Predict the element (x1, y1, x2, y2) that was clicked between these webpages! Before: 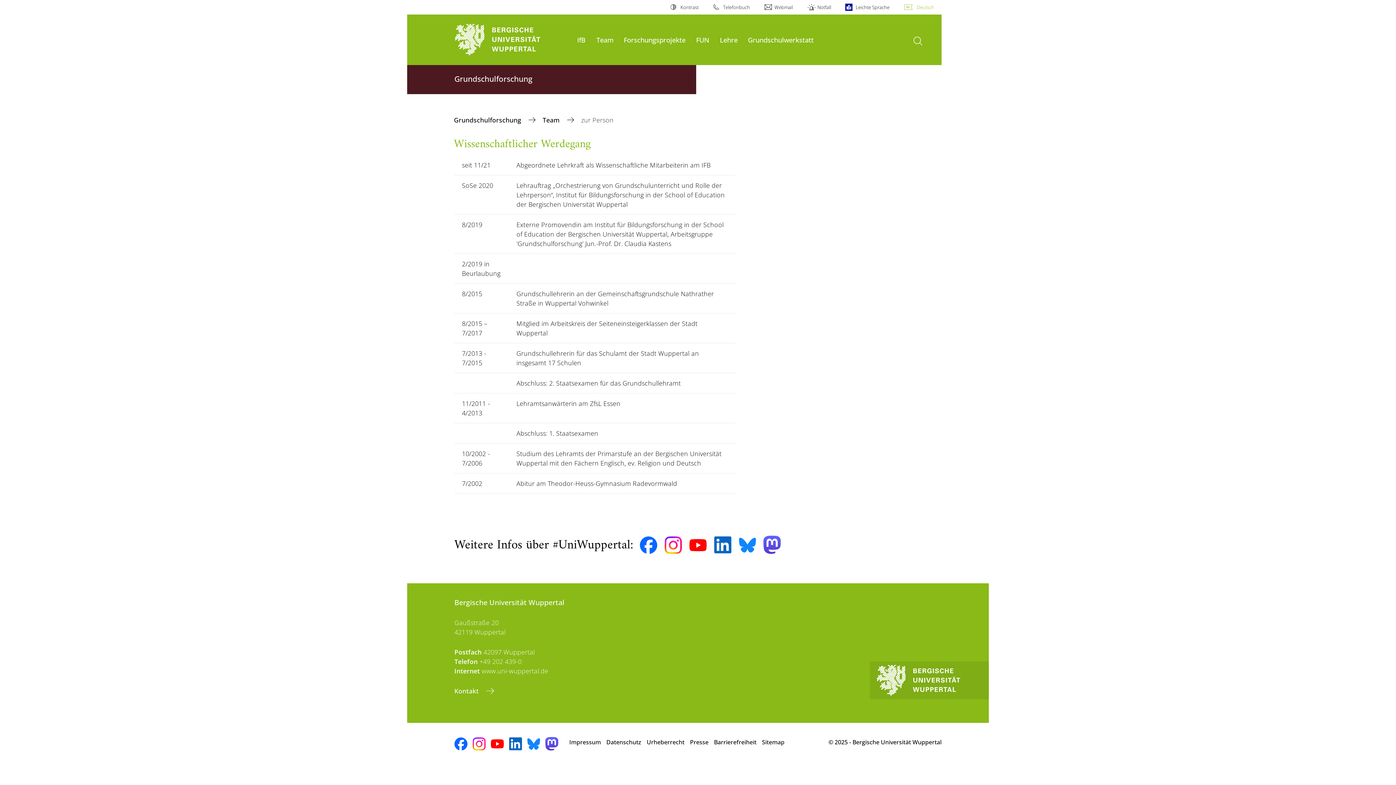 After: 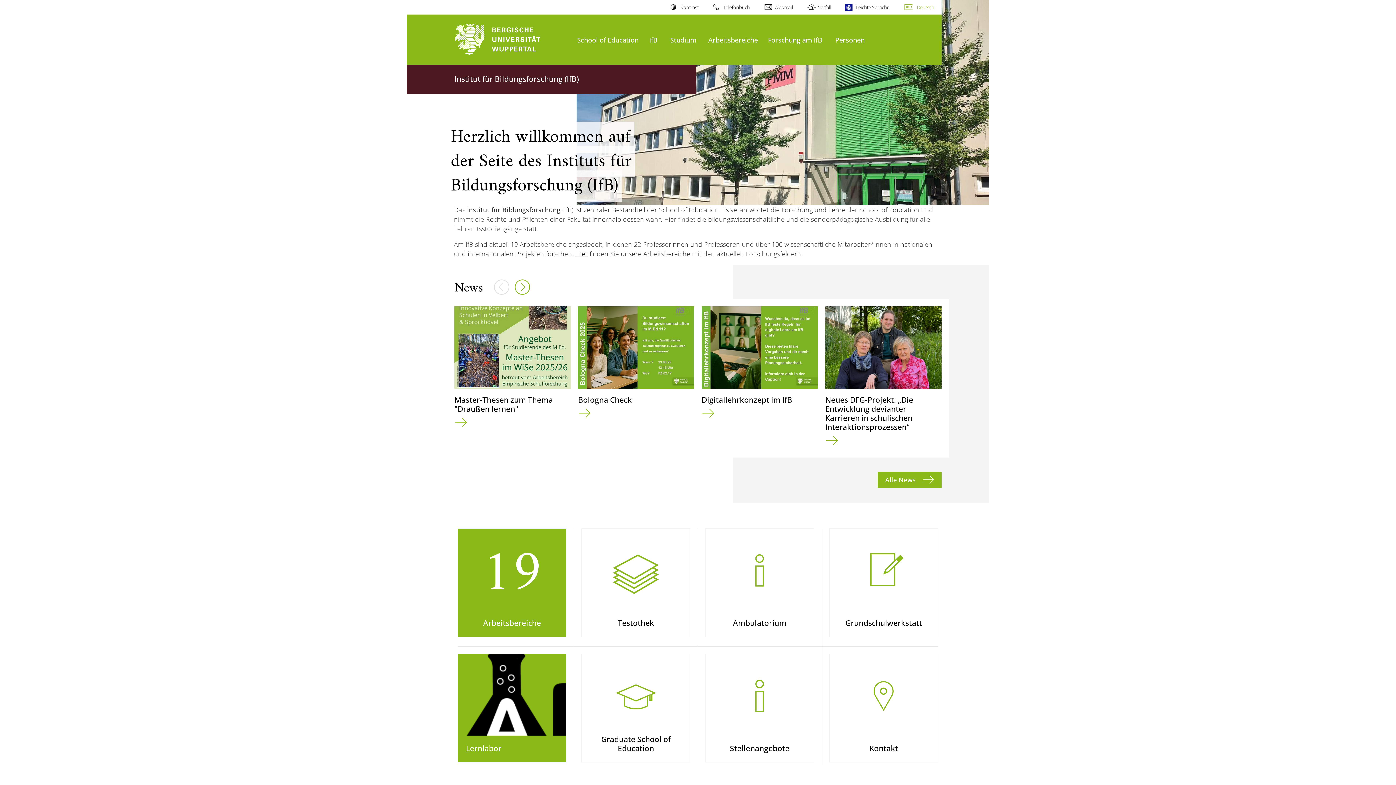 Action: label: IfB bbox: (577, 35, 585, 44)